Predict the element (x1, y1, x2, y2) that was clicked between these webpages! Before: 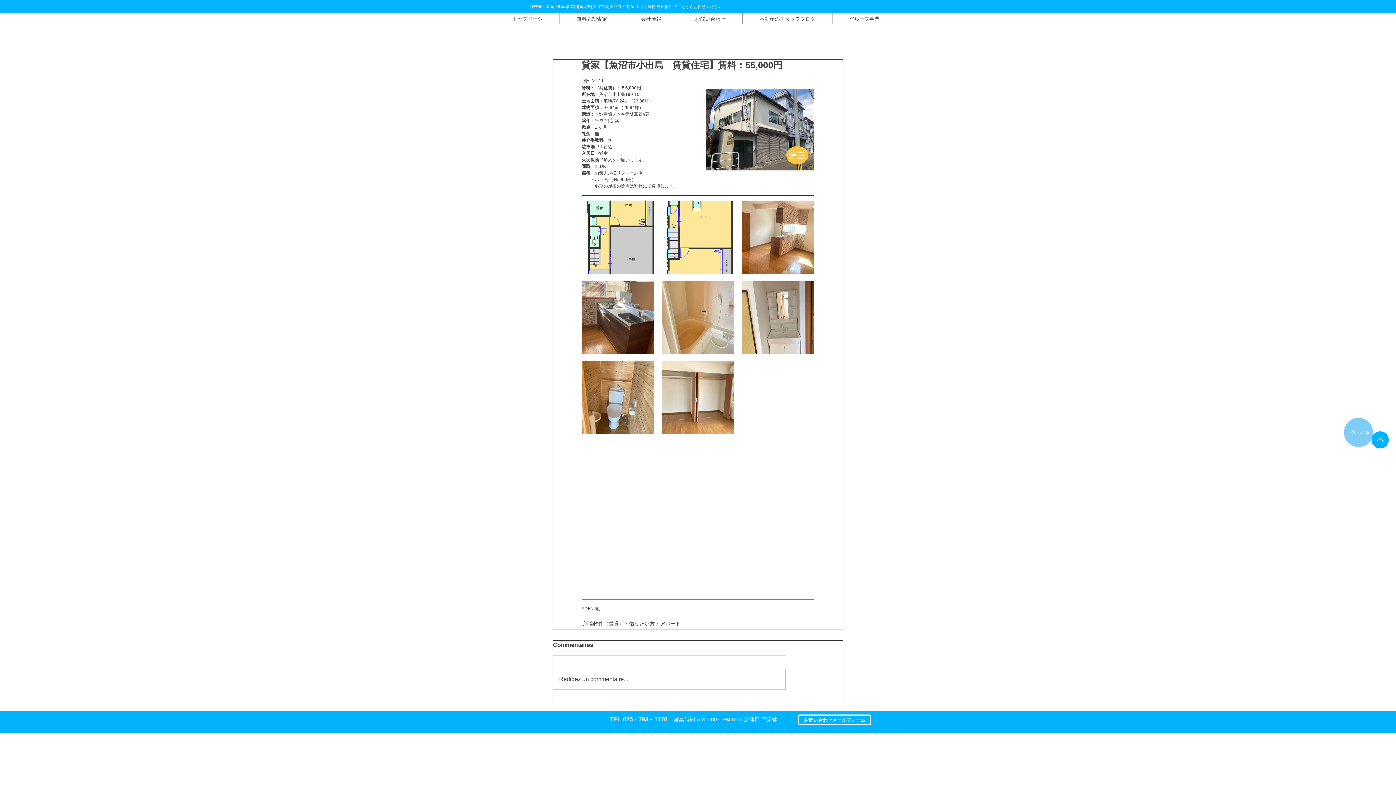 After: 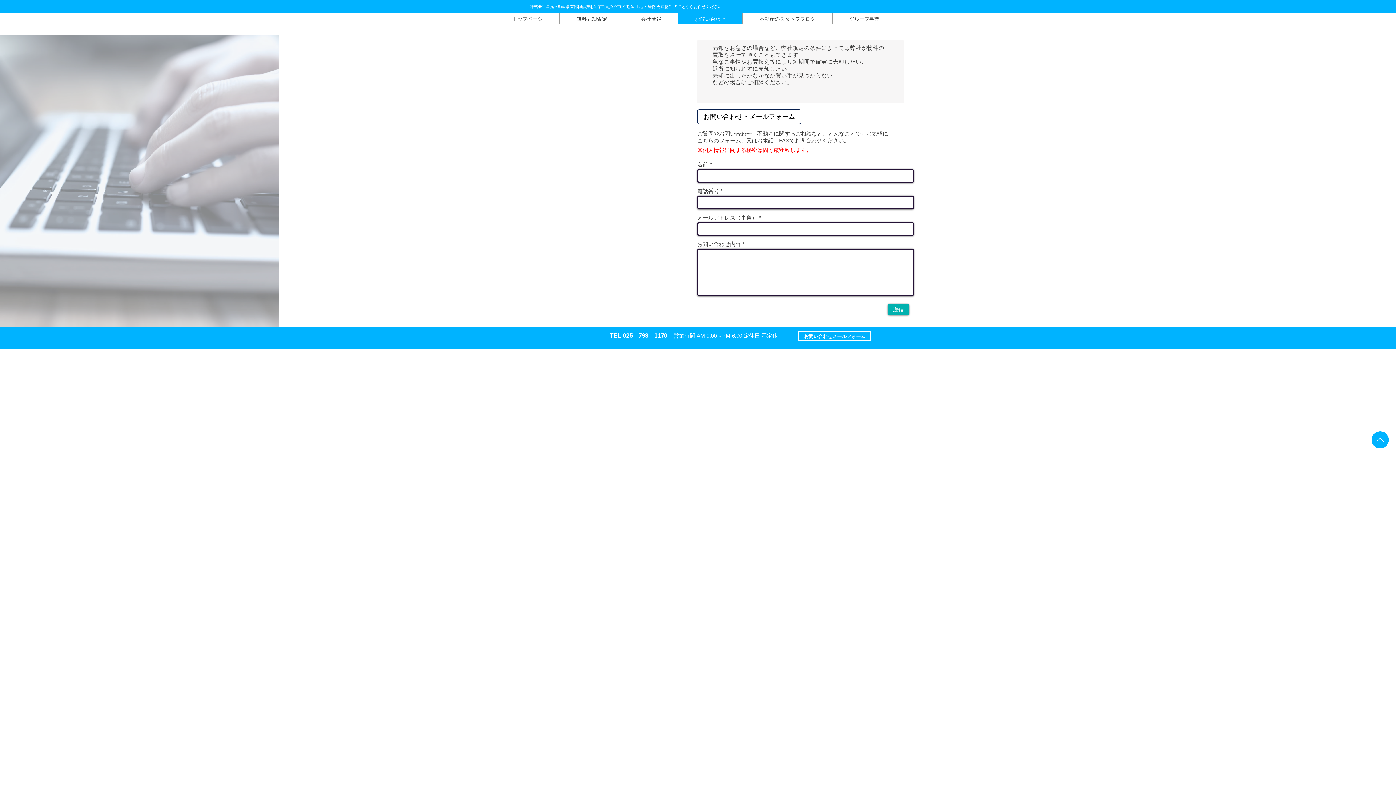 Action: bbox: (678, 13, 742, 24) label: お問い合わせ